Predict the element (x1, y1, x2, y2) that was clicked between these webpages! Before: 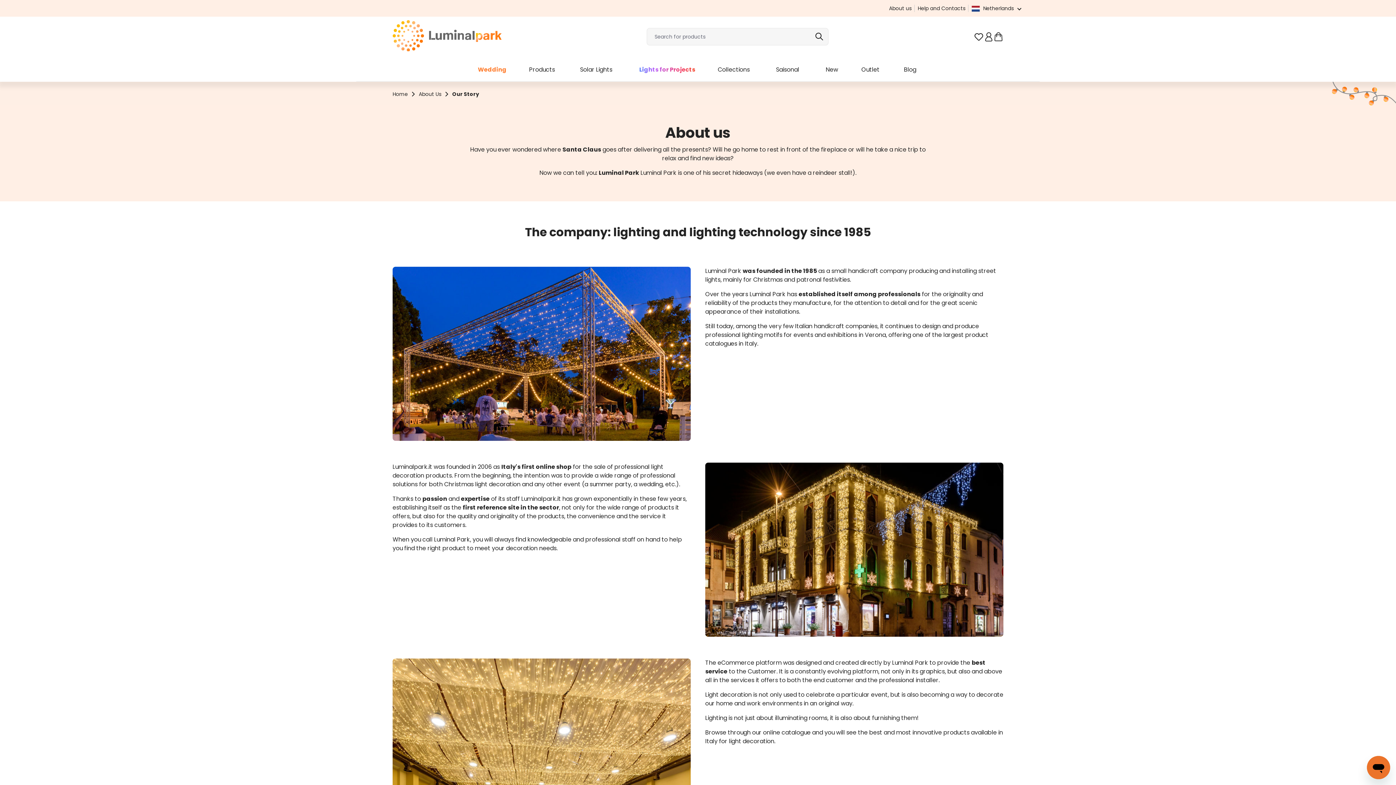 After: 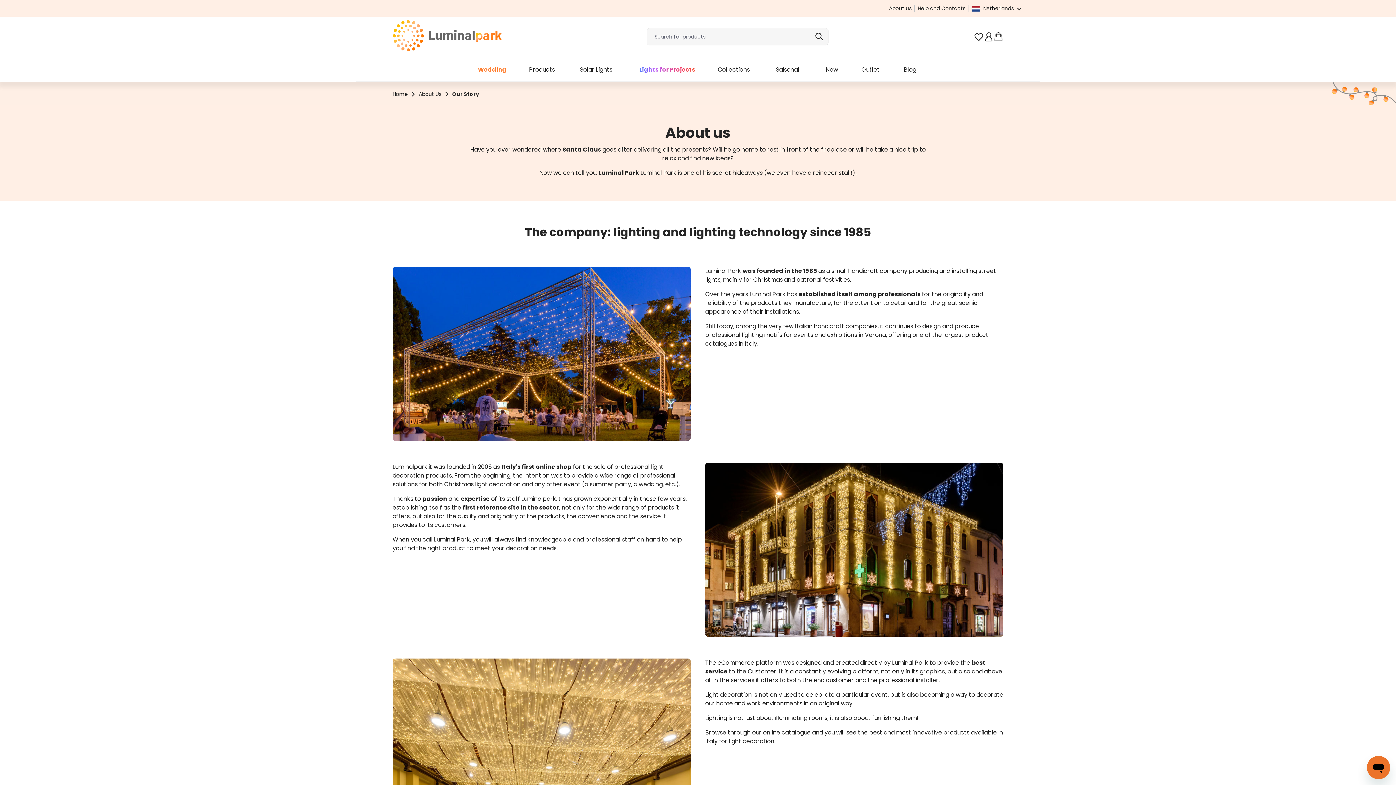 Action: label: Our Story bbox: (452, 90, 479, 97)